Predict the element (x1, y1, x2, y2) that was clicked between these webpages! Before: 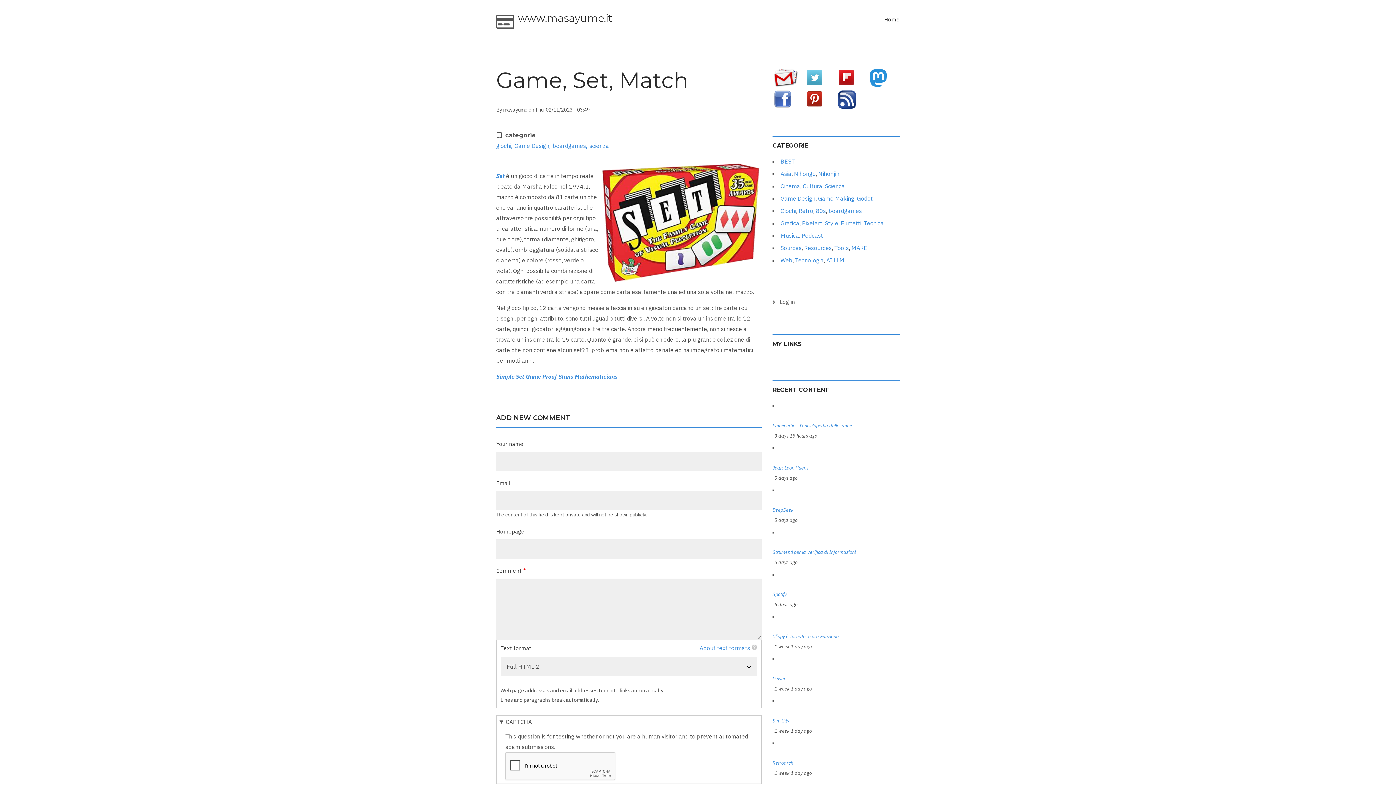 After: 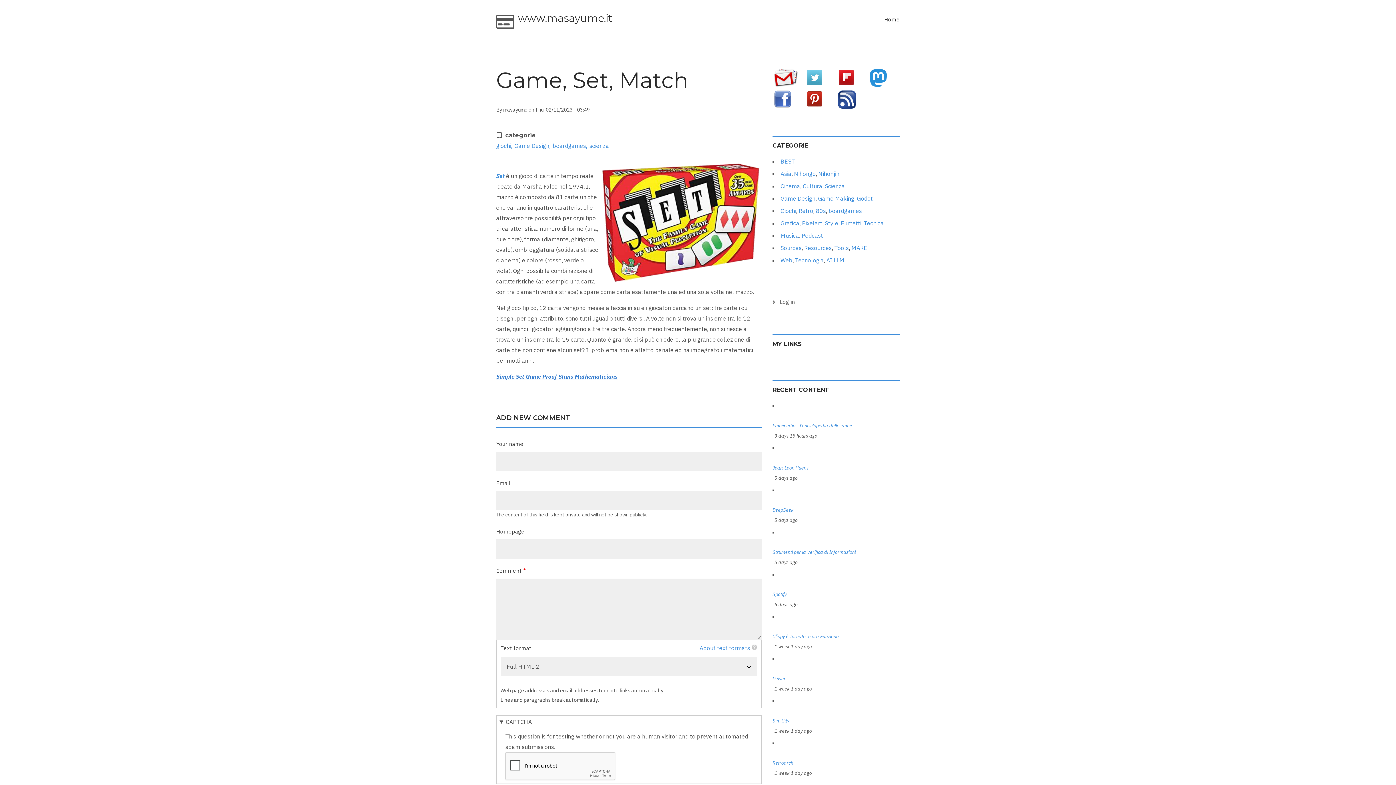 Action: bbox: (496, 373, 617, 380) label: Simple Set Game Proof Stuns Mathematicians